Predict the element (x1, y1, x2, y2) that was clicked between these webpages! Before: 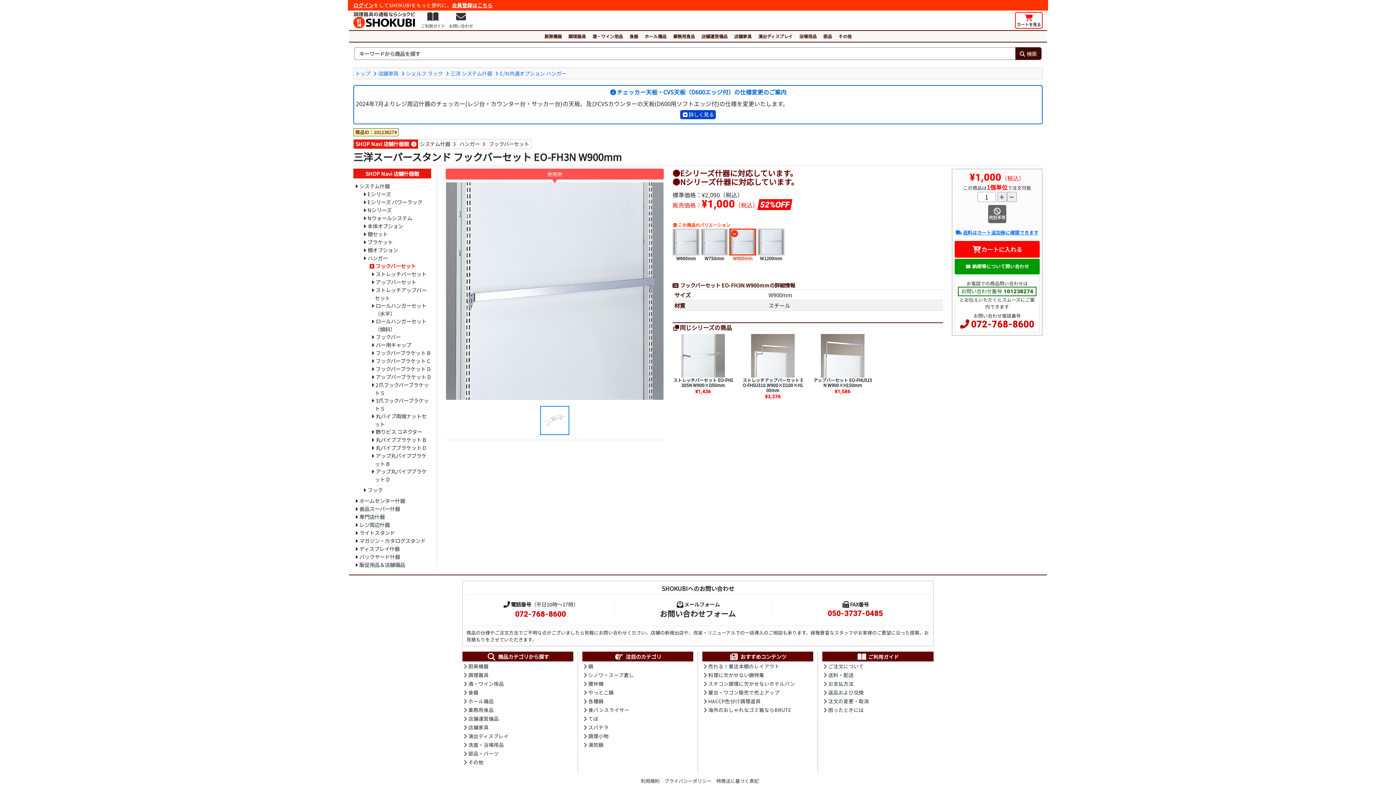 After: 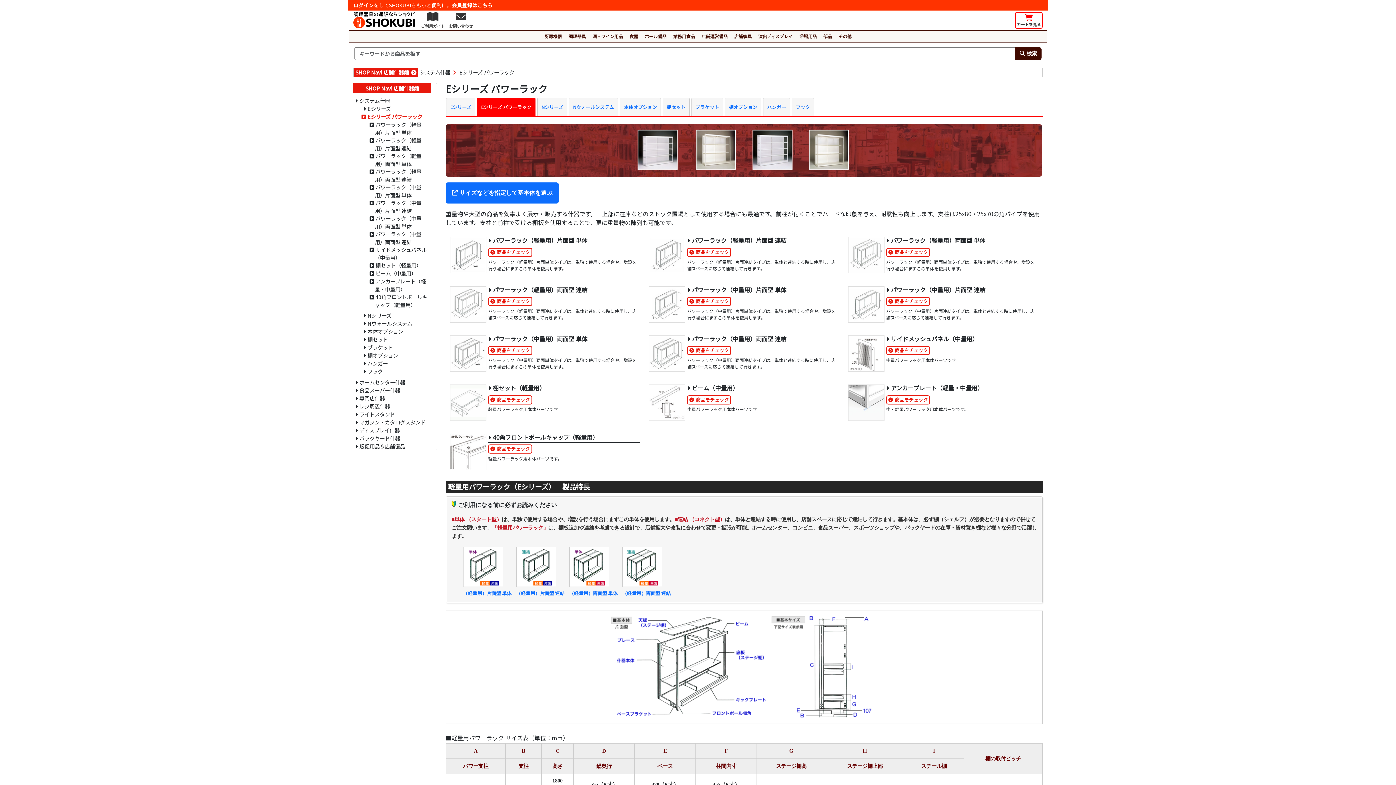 Action: bbox: (366, 198, 431, 206) label: Eシリーズ パワーラック